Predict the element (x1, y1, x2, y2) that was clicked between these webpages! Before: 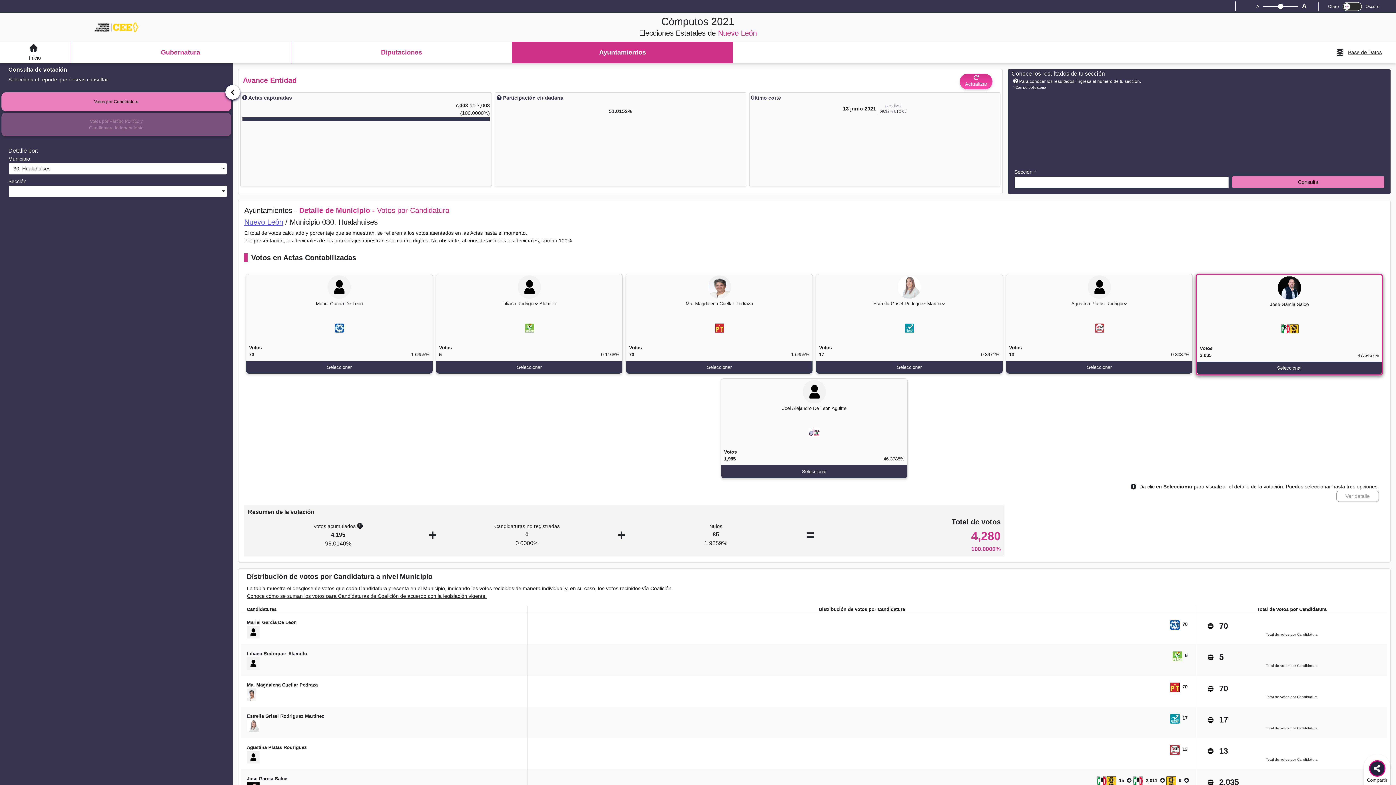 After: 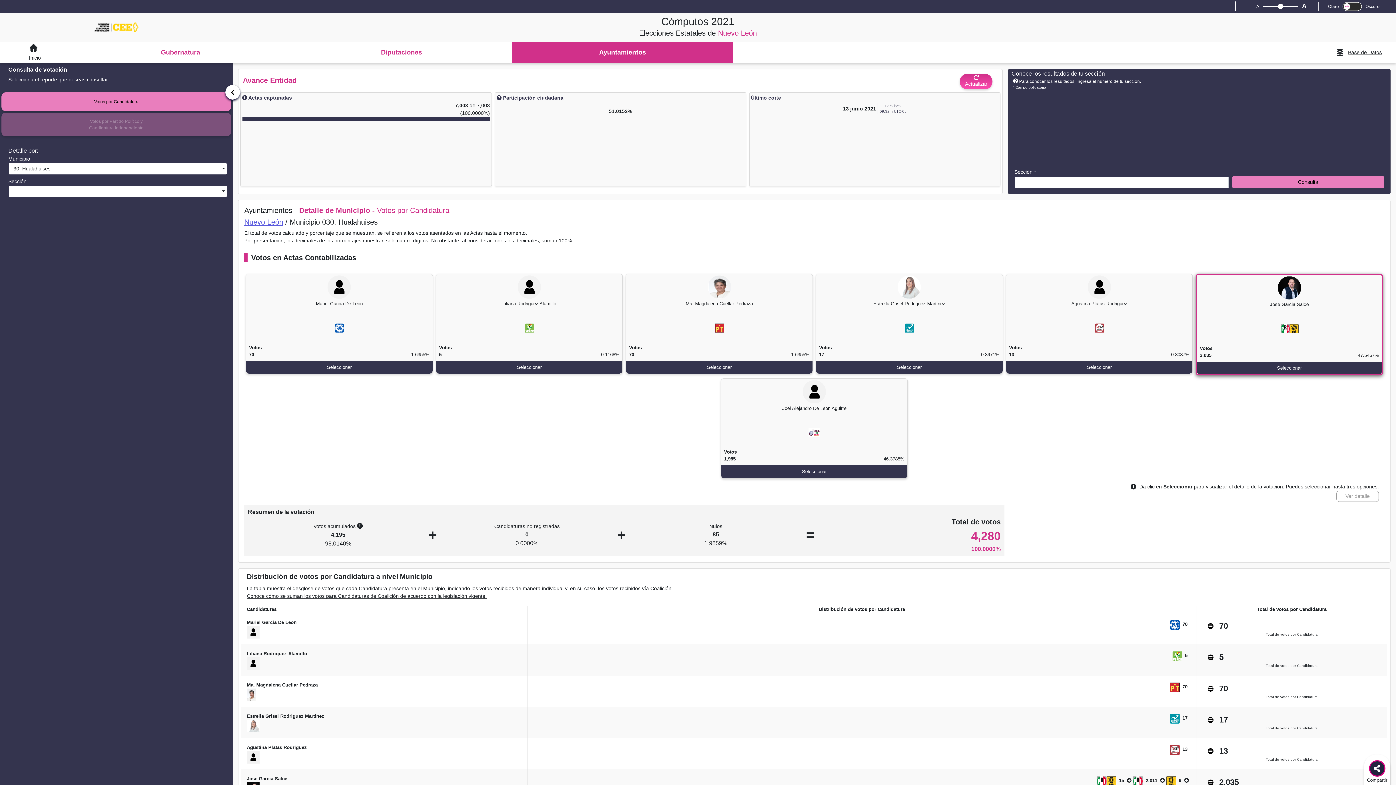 Action: label: Votos por Candidatura bbox: (94, 99, 138, 104)